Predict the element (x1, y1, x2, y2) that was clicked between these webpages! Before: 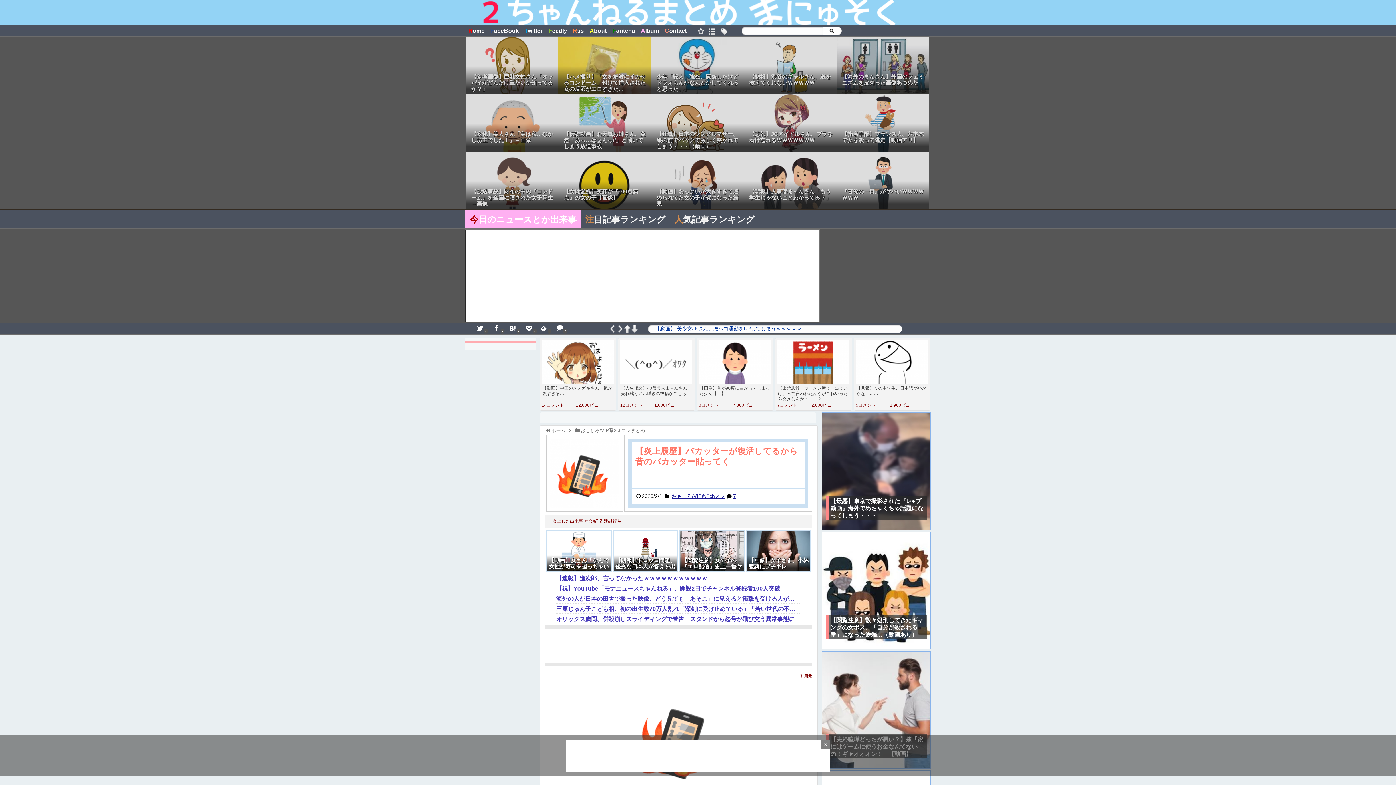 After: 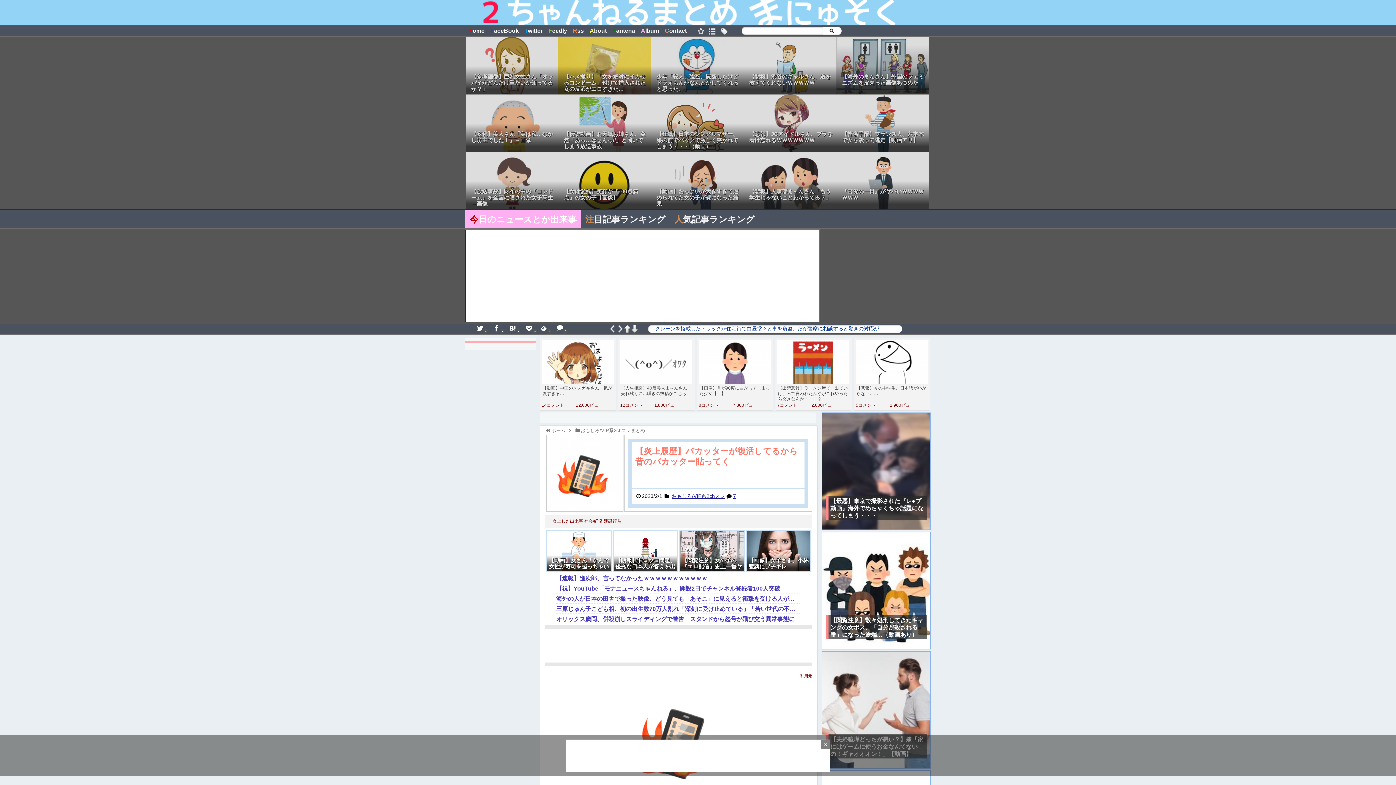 Action: bbox: (623, 327, 630, 333)